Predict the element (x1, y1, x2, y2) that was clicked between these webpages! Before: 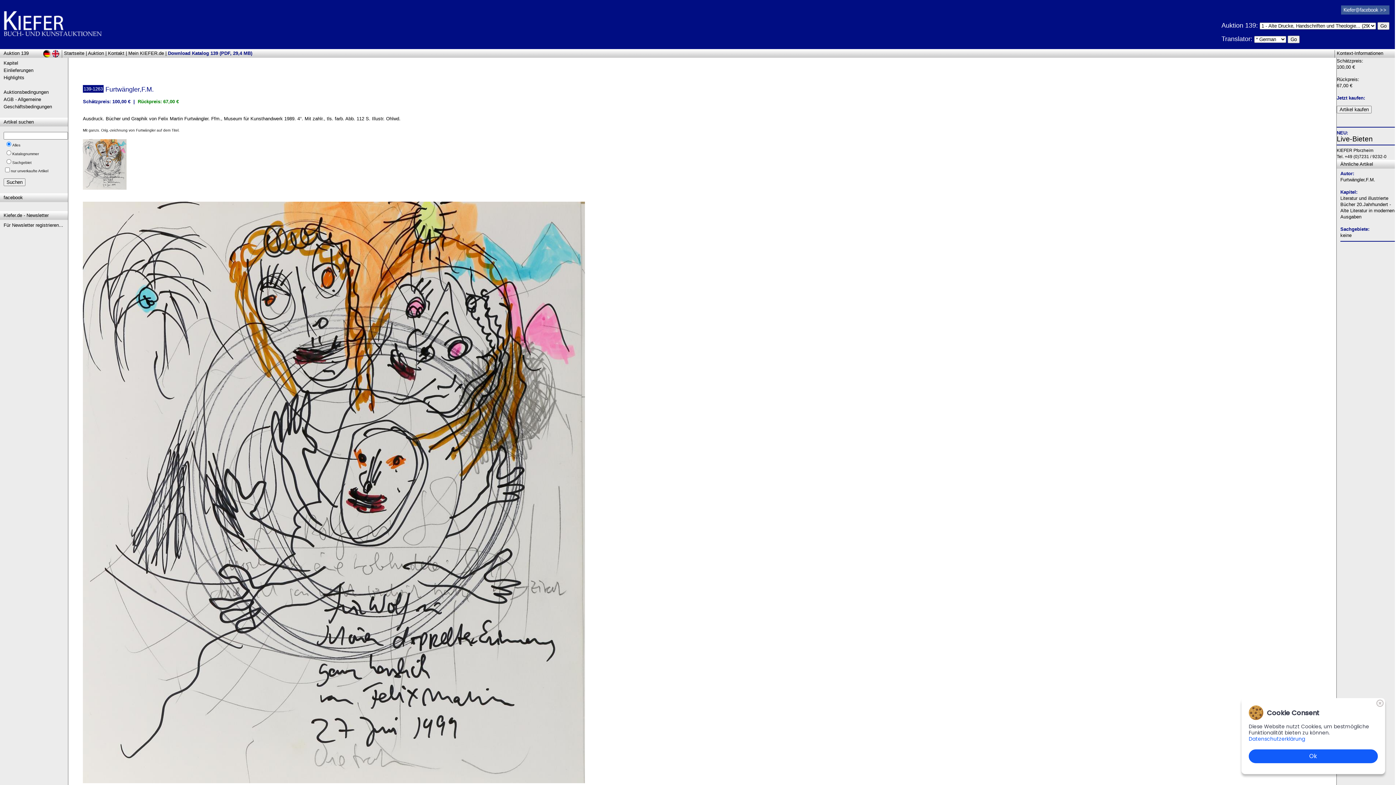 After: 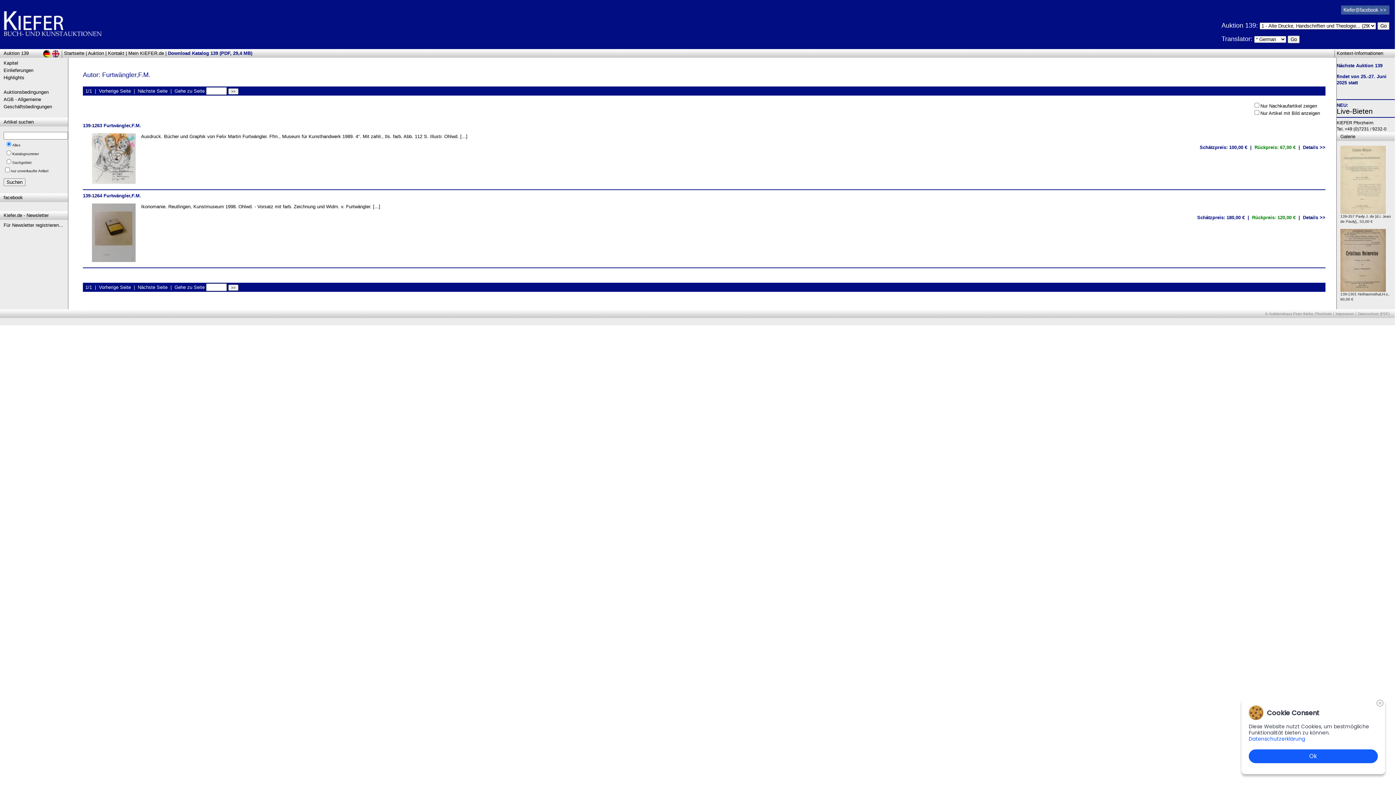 Action: bbox: (1340, 177, 1375, 182) label: Furtwängler,F.M.